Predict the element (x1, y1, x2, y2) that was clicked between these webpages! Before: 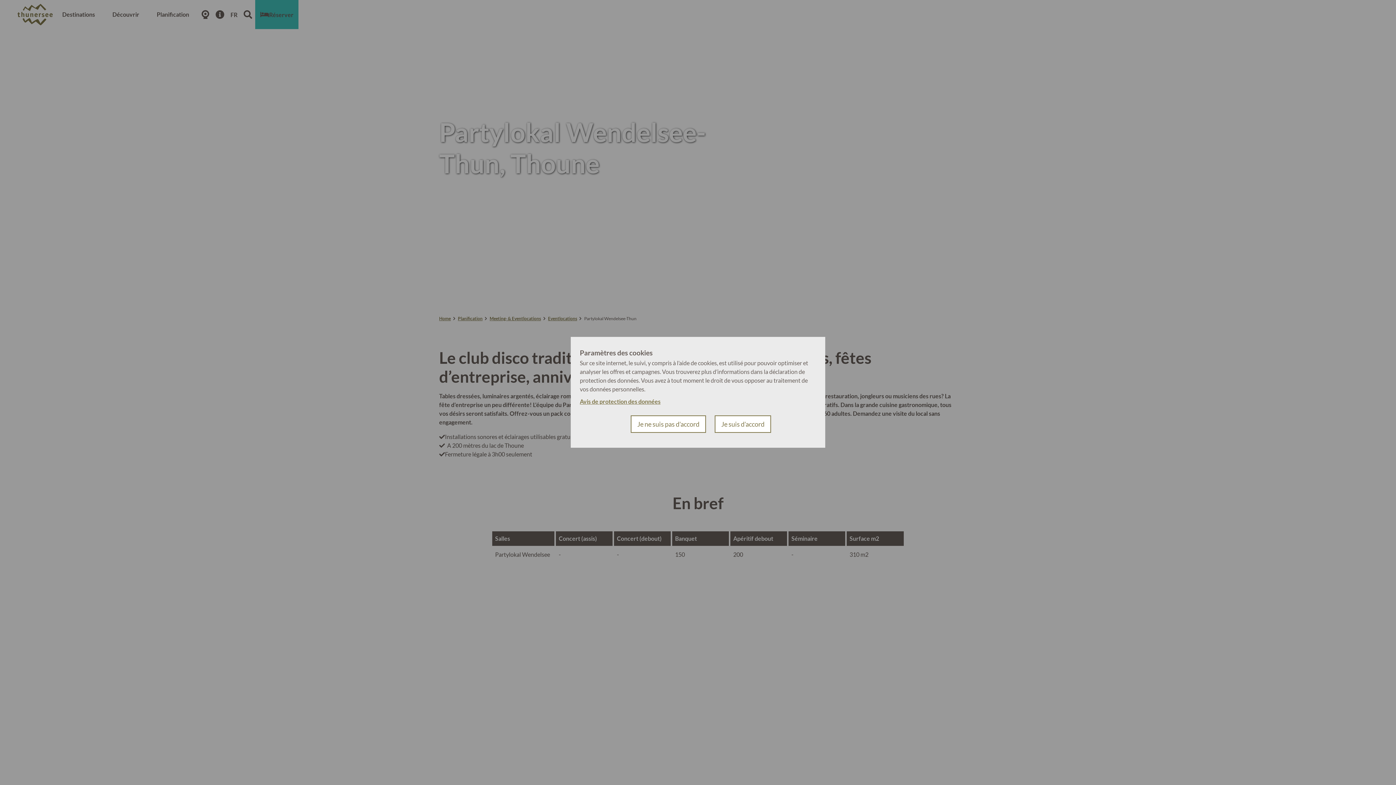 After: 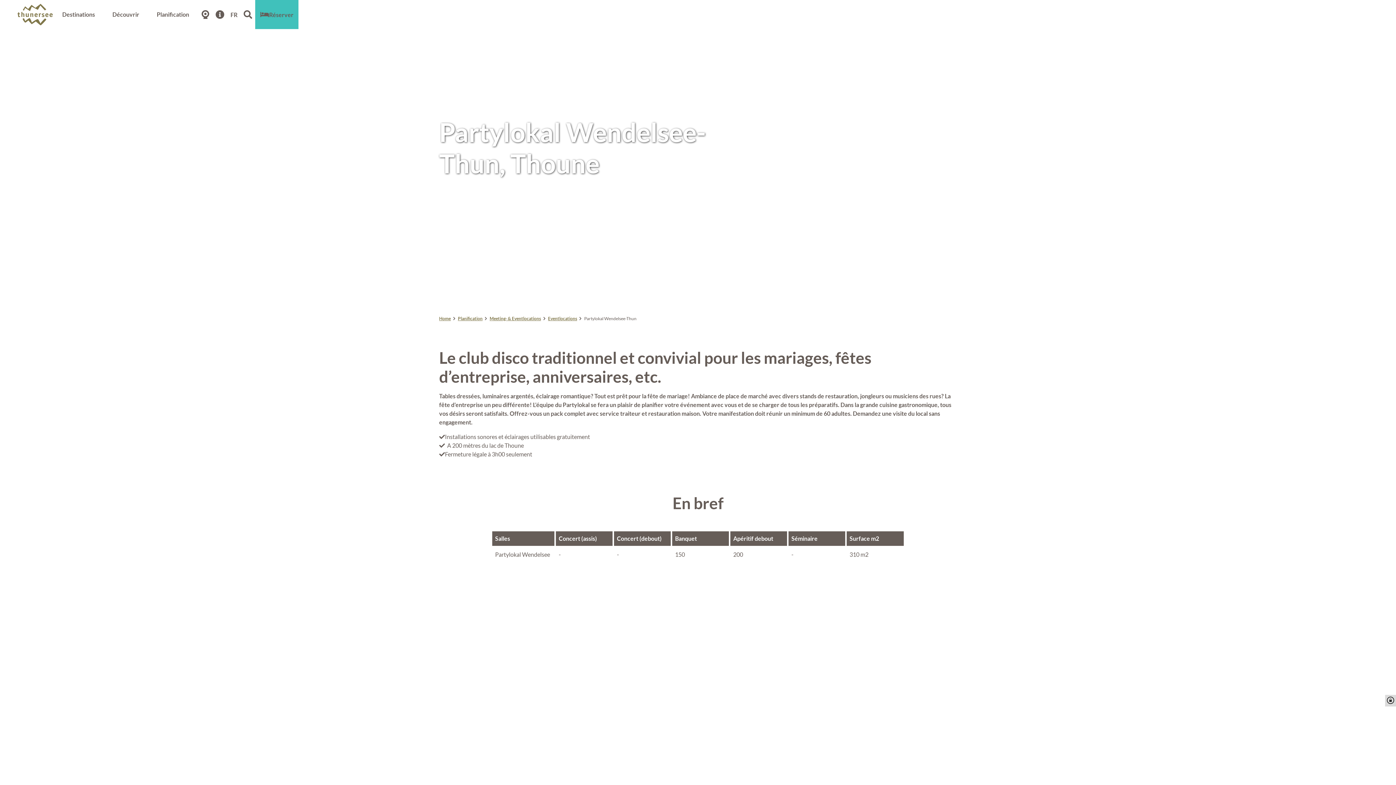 Action: bbox: (714, 415, 771, 433) label: Je suis d’accord